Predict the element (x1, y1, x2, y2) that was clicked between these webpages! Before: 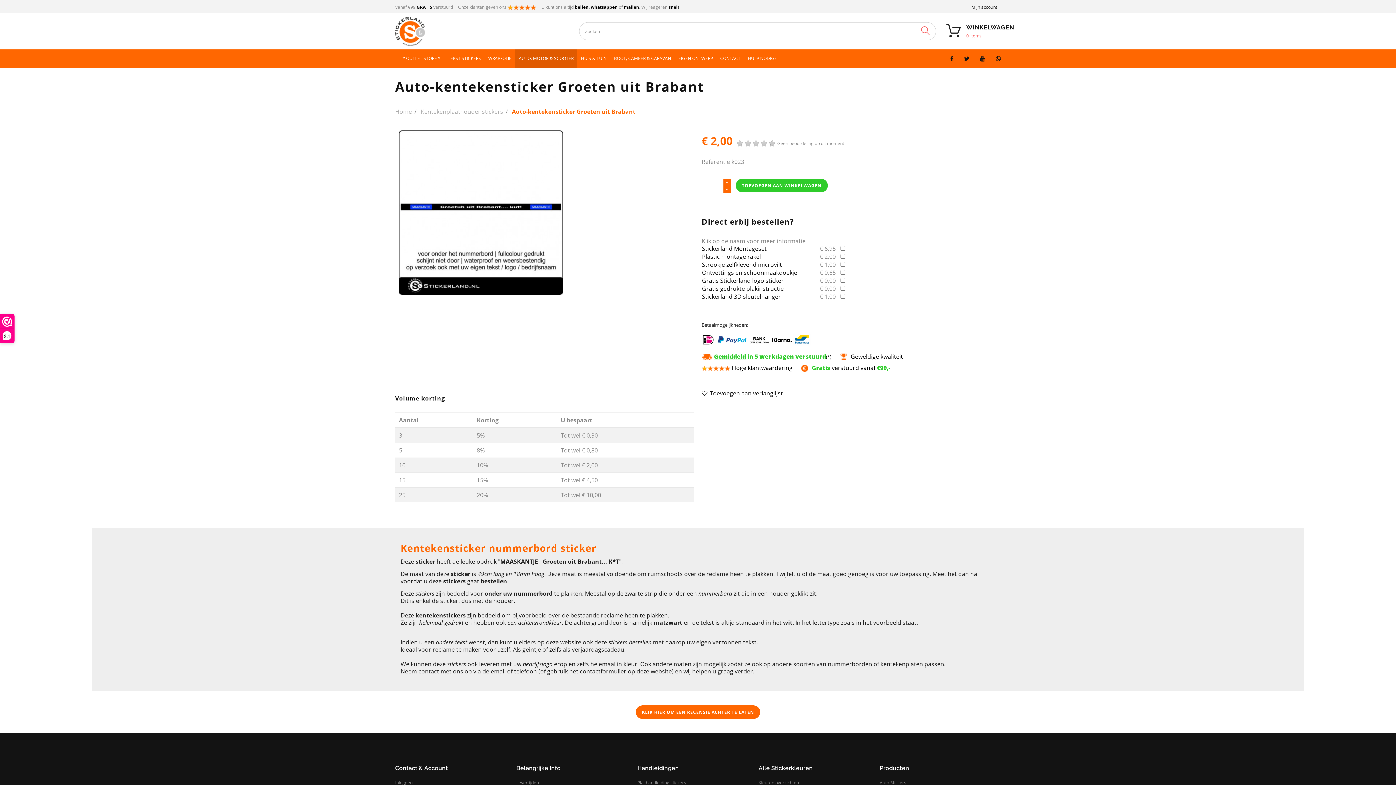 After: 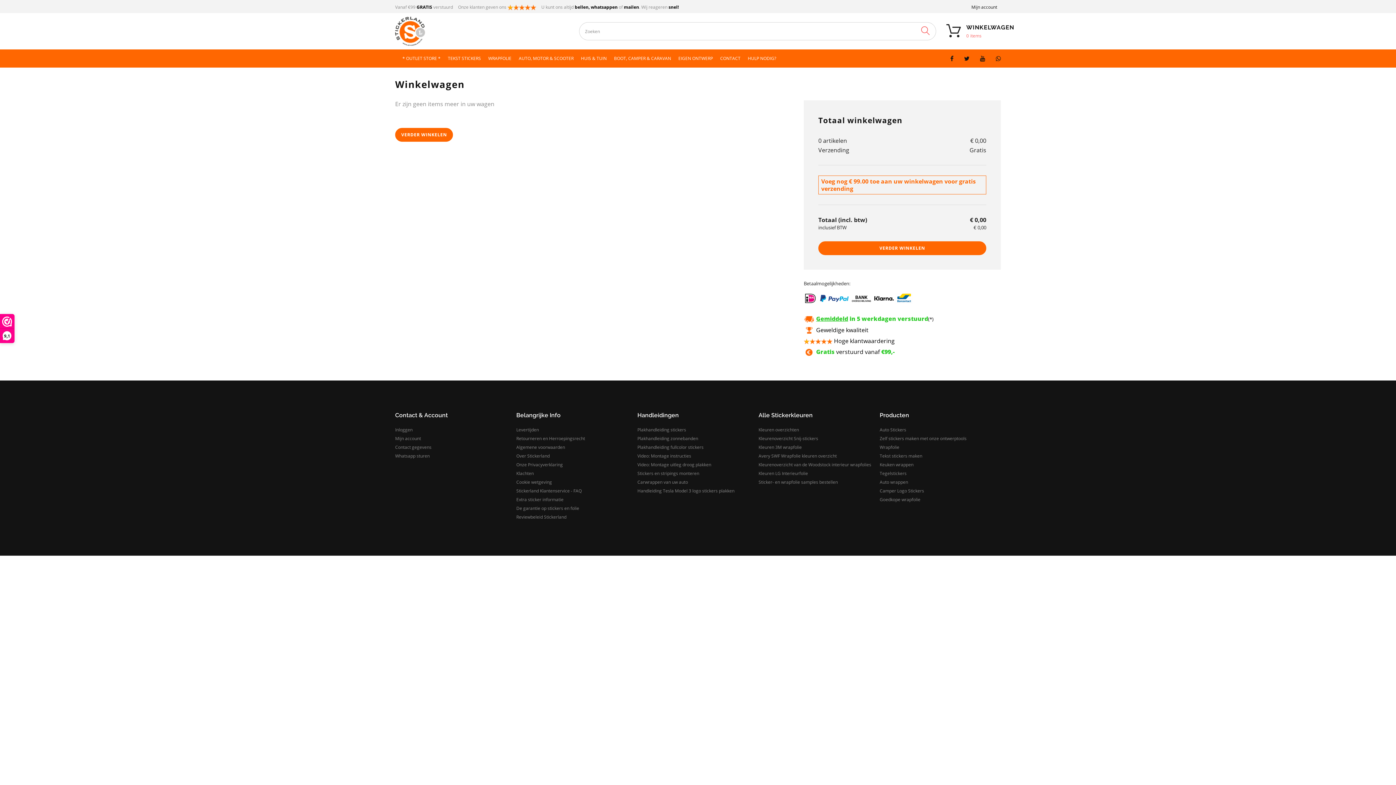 Action: bbox: (946, 23, 1001, 39) label: WINKELWAGEN
0 items